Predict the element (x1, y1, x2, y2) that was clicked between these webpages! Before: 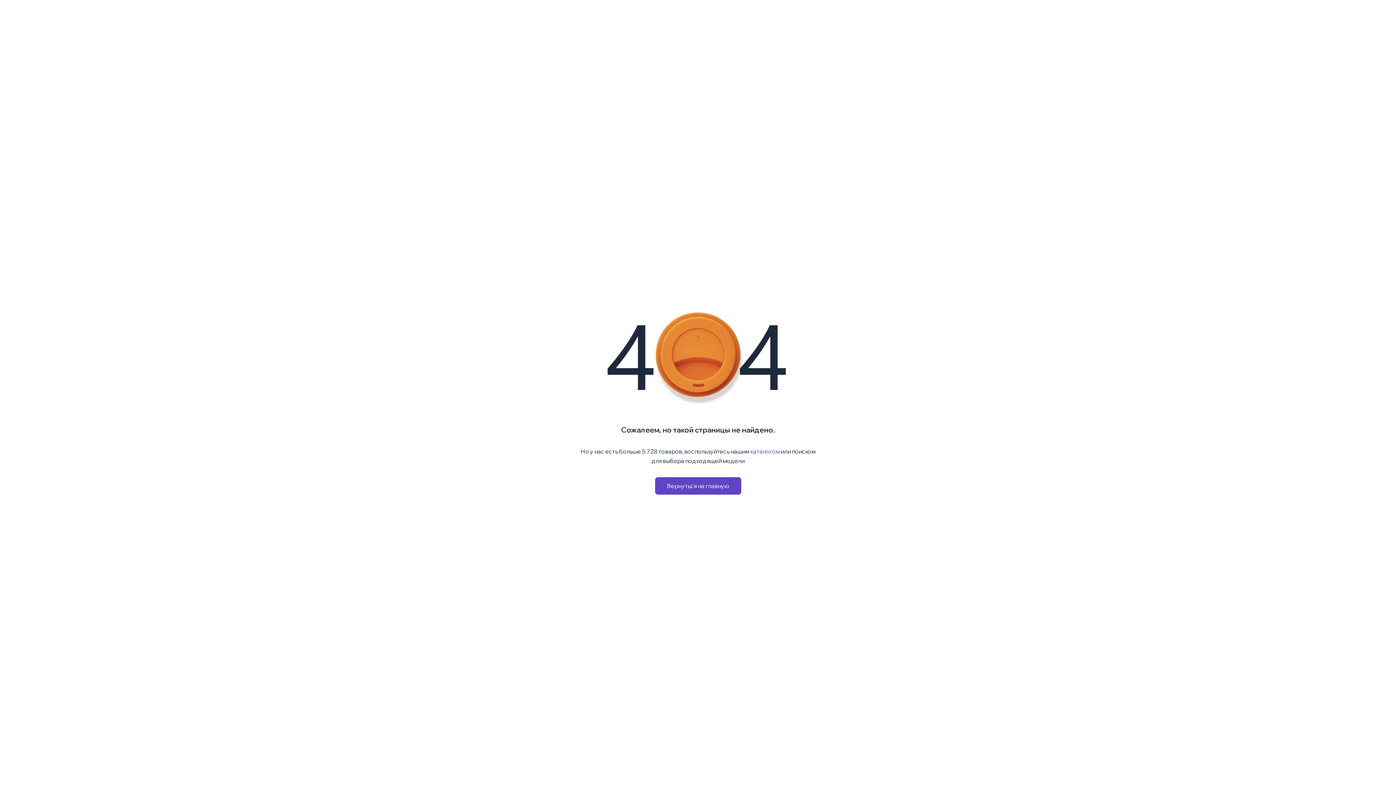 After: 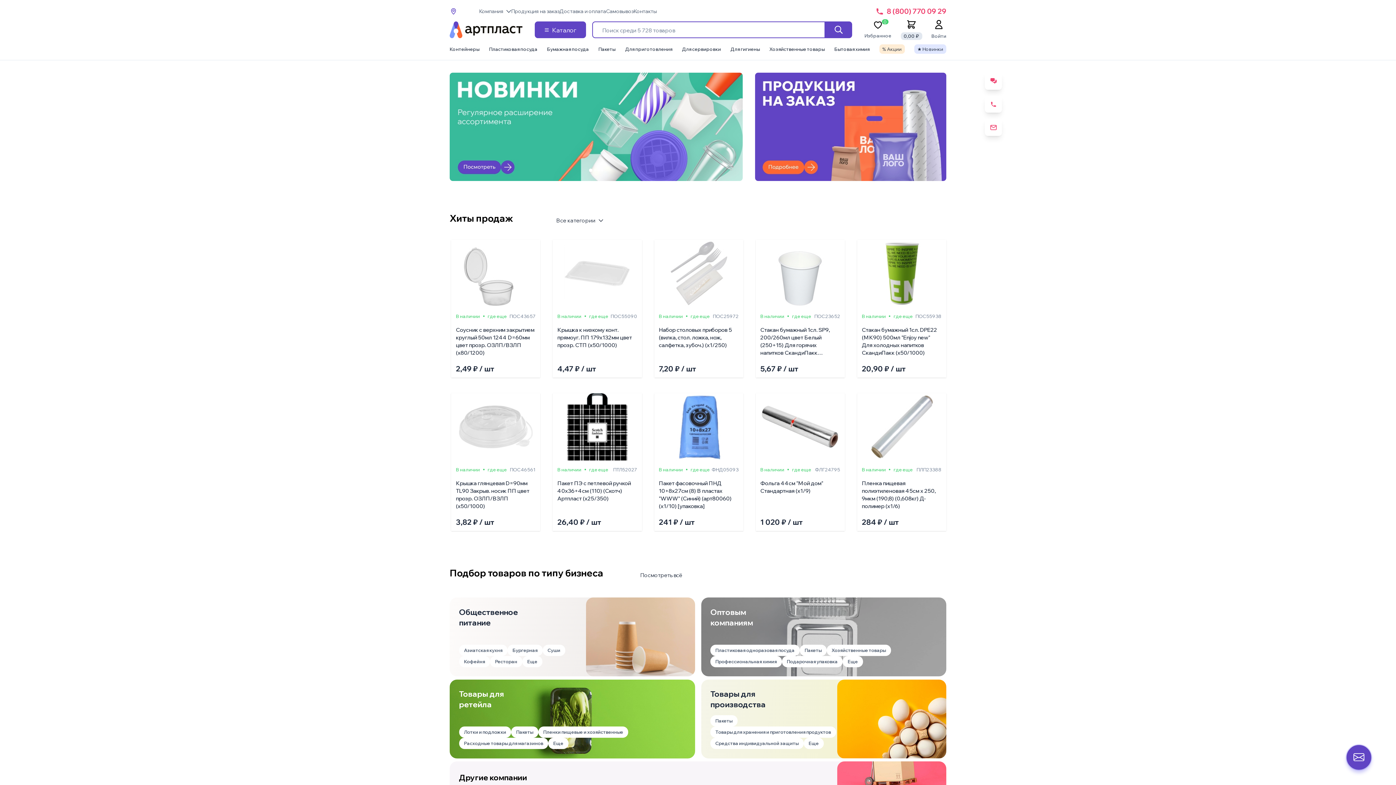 Action: bbox: (655, 477, 741, 494) label: Вернуться на главную